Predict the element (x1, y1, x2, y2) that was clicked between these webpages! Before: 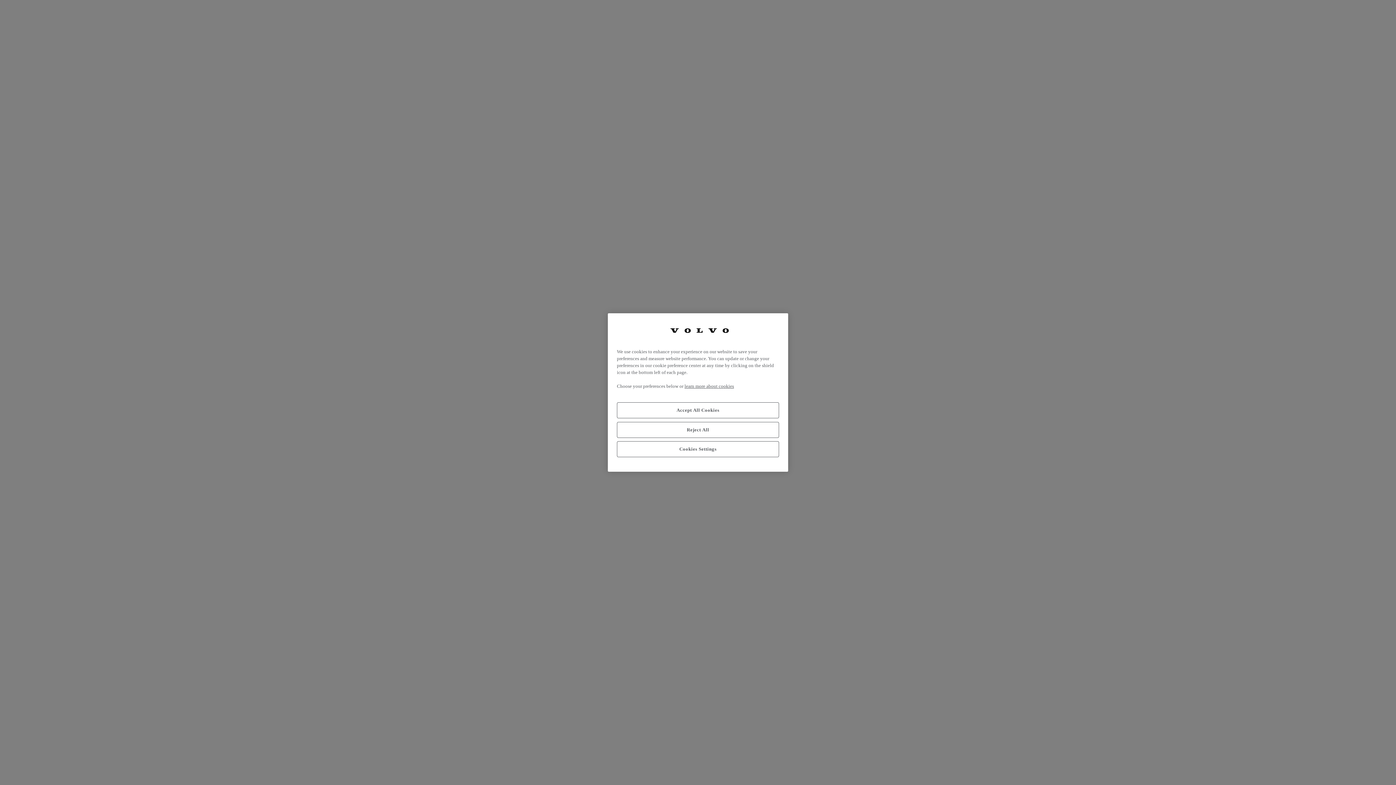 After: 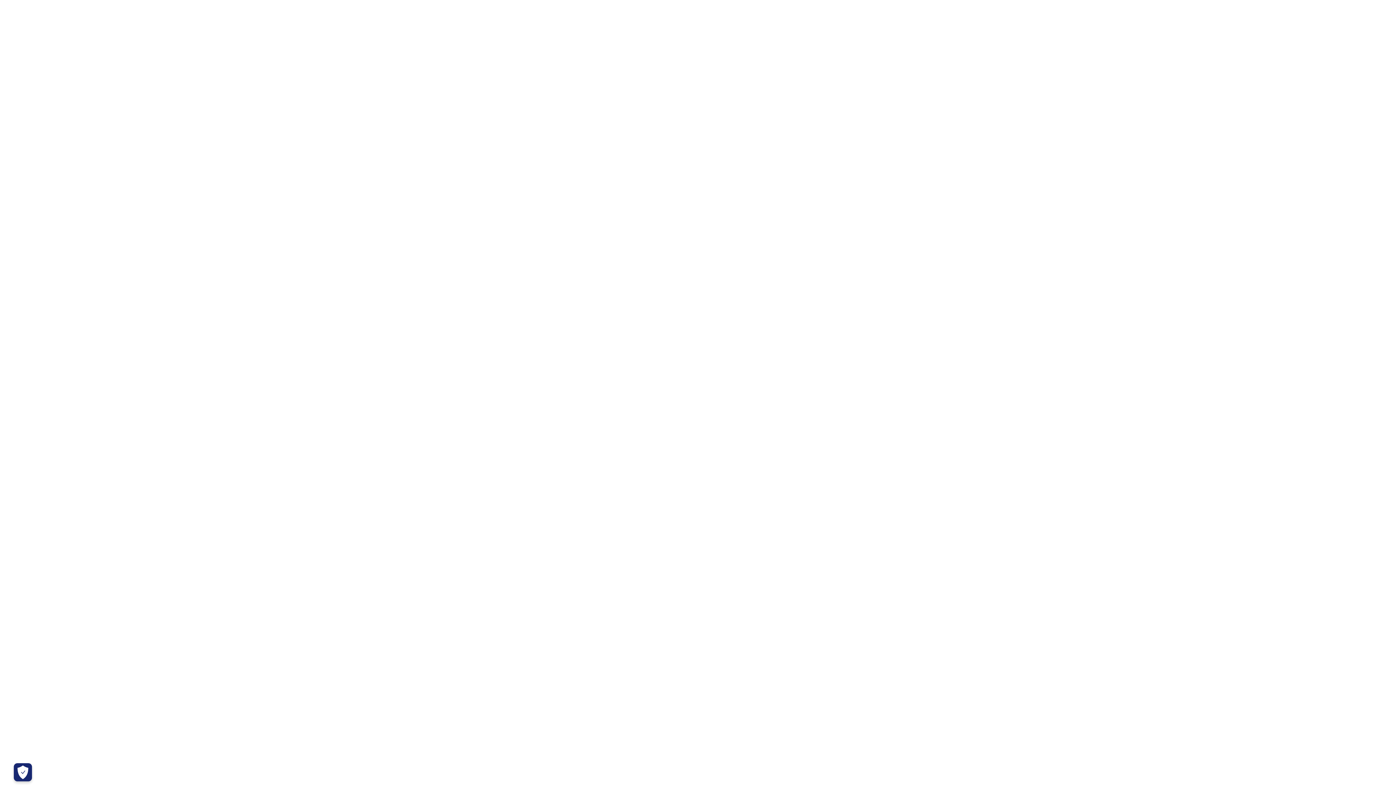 Action: bbox: (617, 422, 779, 438) label: Reject All